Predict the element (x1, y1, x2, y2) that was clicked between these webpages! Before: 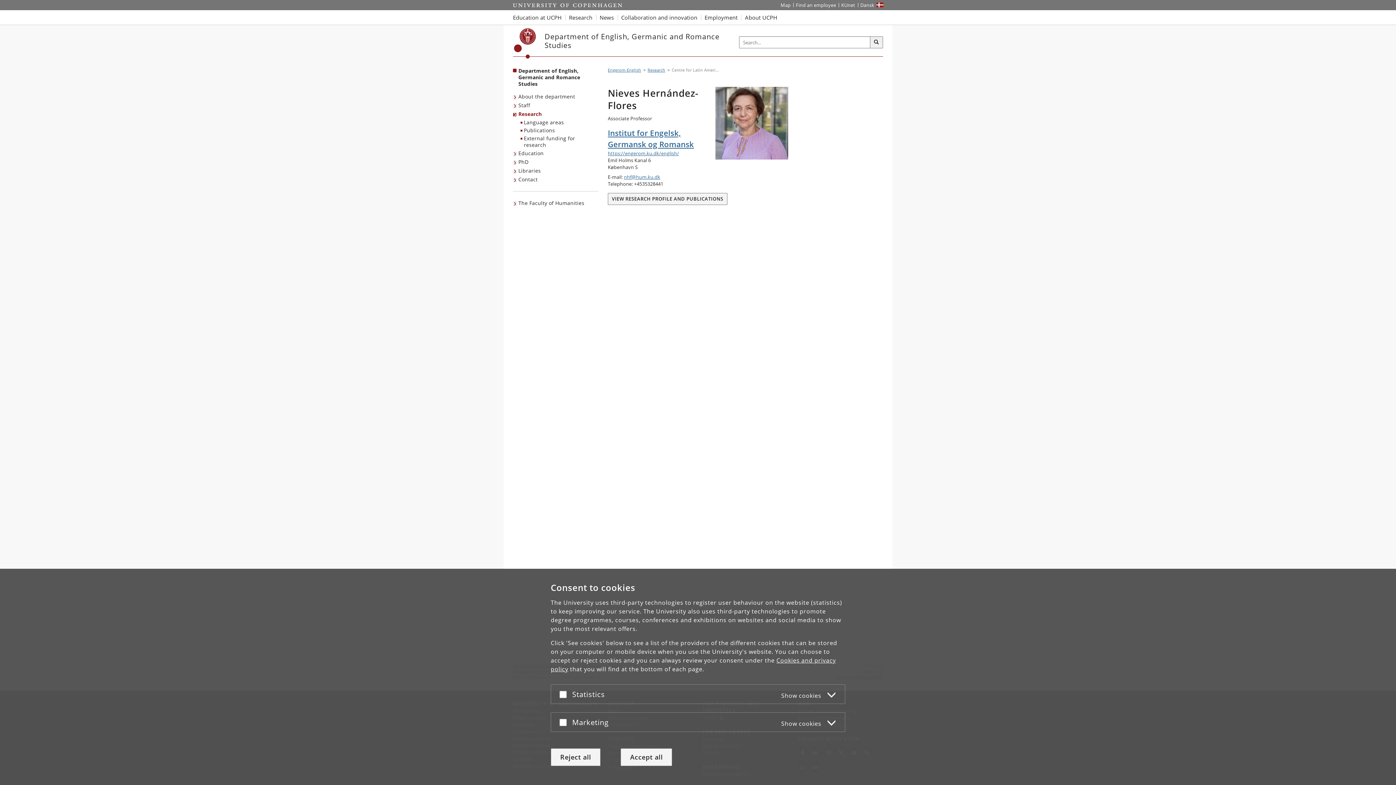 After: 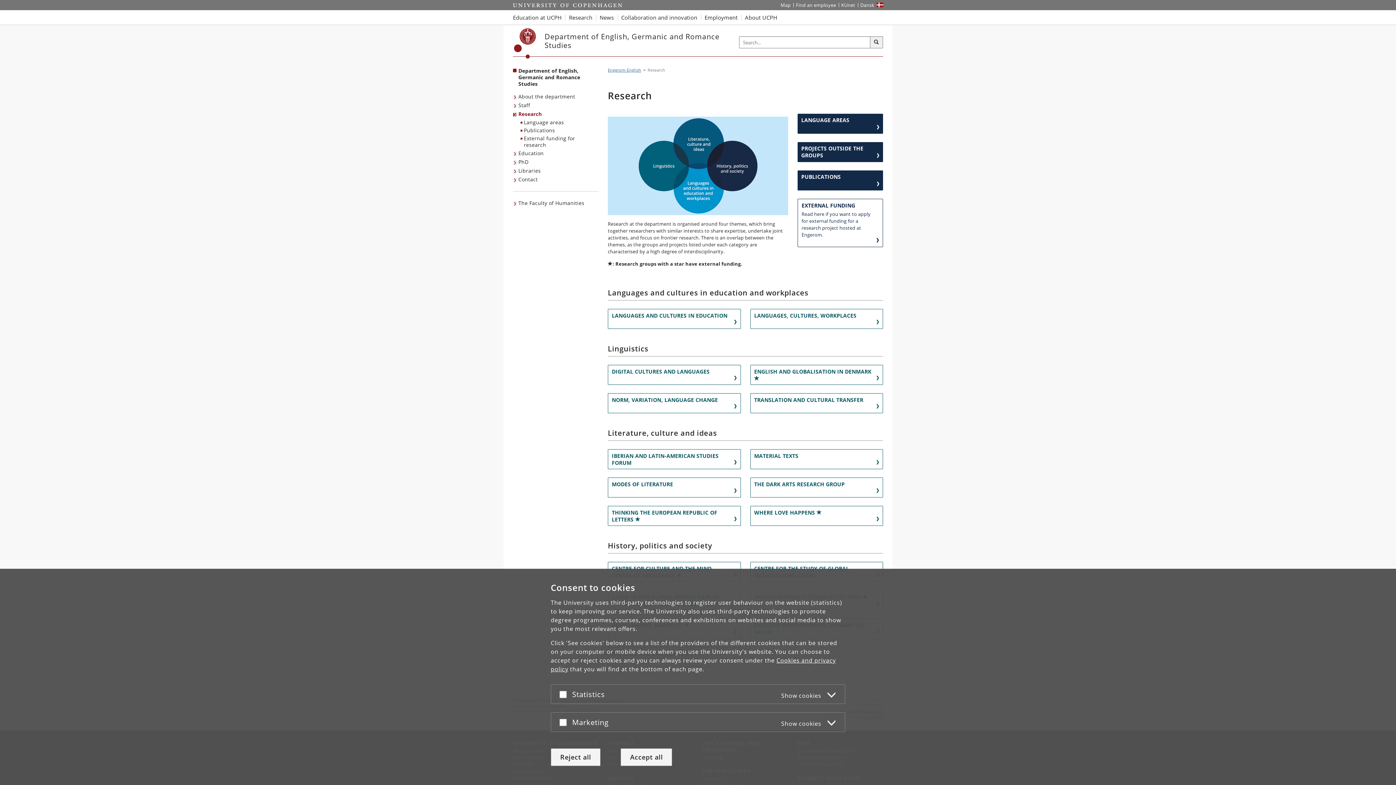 Action: label: Research bbox: (513, 109, 543, 118)